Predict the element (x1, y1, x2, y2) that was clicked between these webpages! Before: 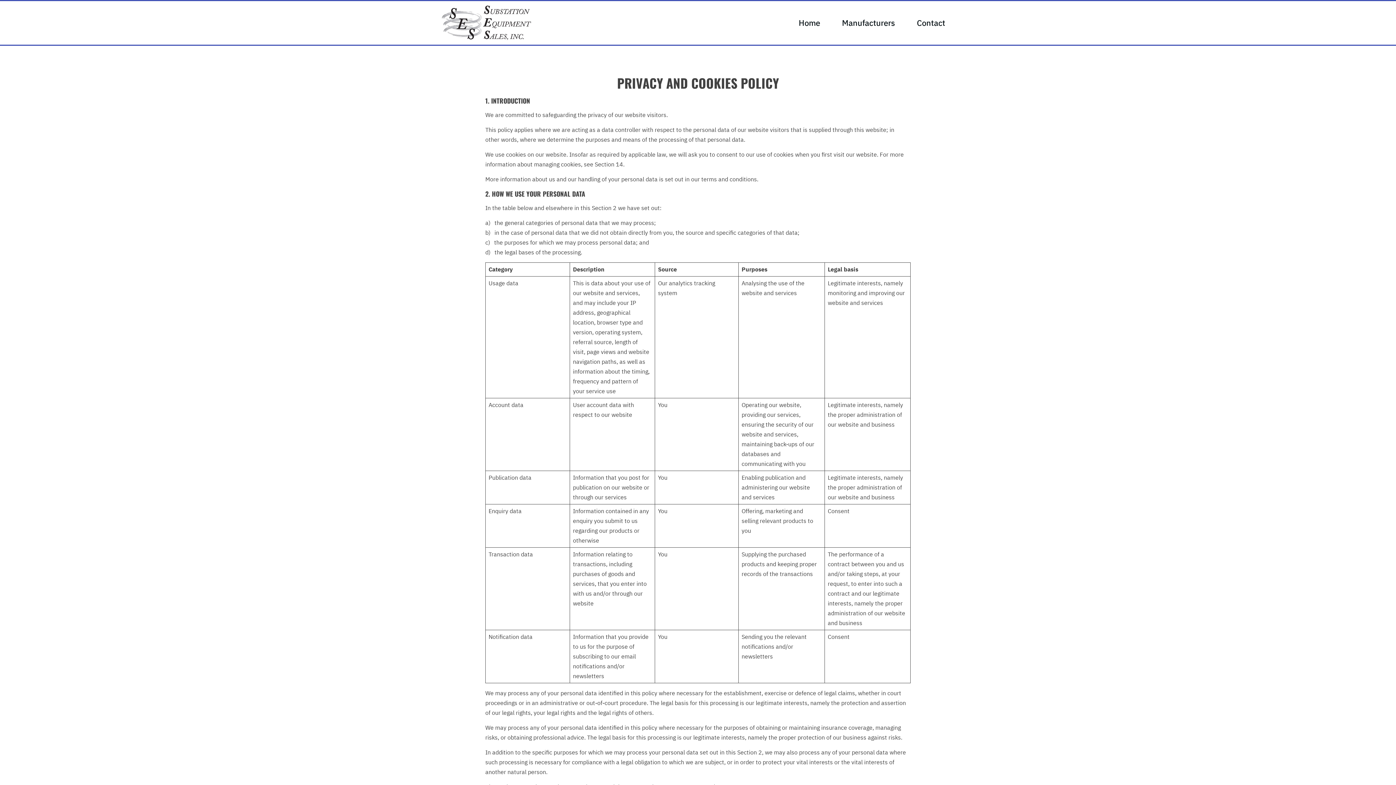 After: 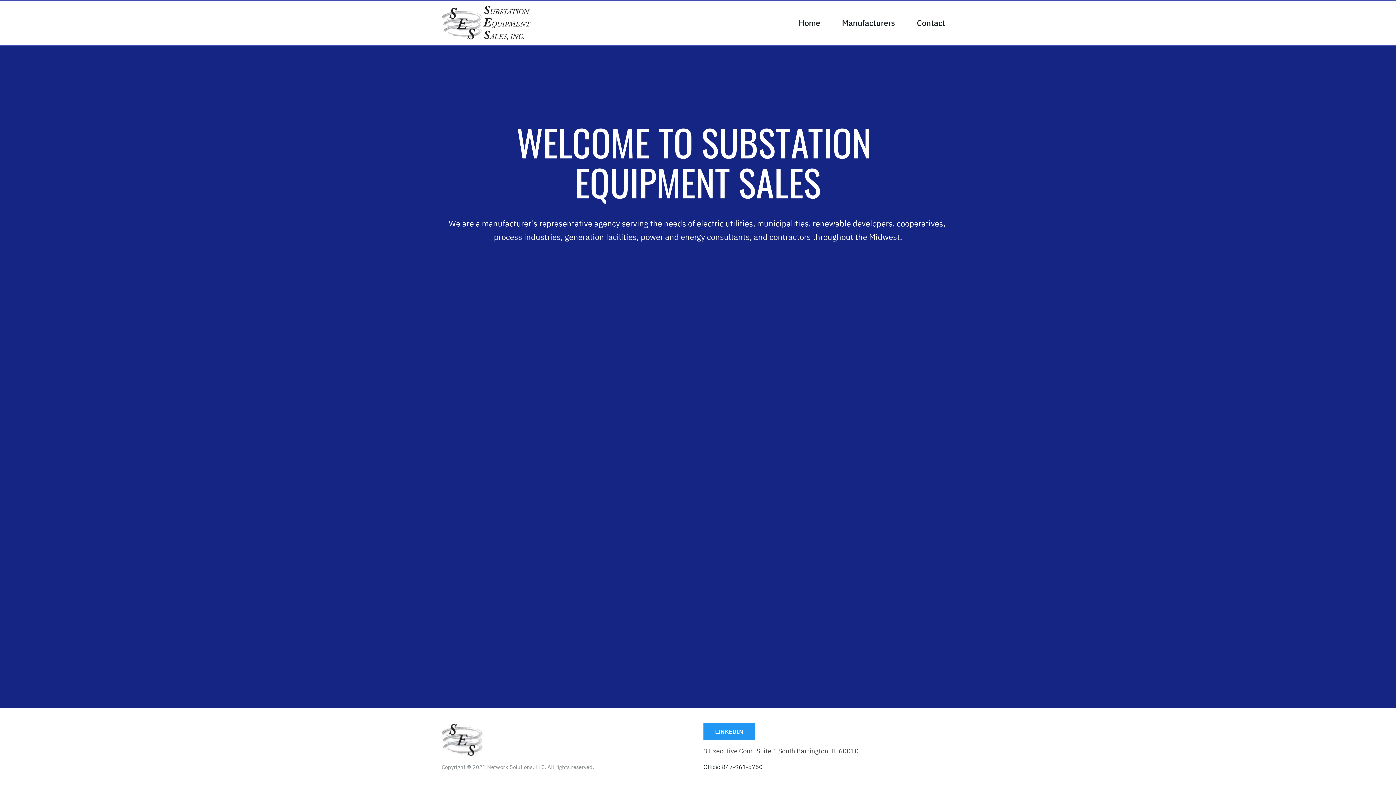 Action: bbox: (789, 14, 829, 30) label: Home